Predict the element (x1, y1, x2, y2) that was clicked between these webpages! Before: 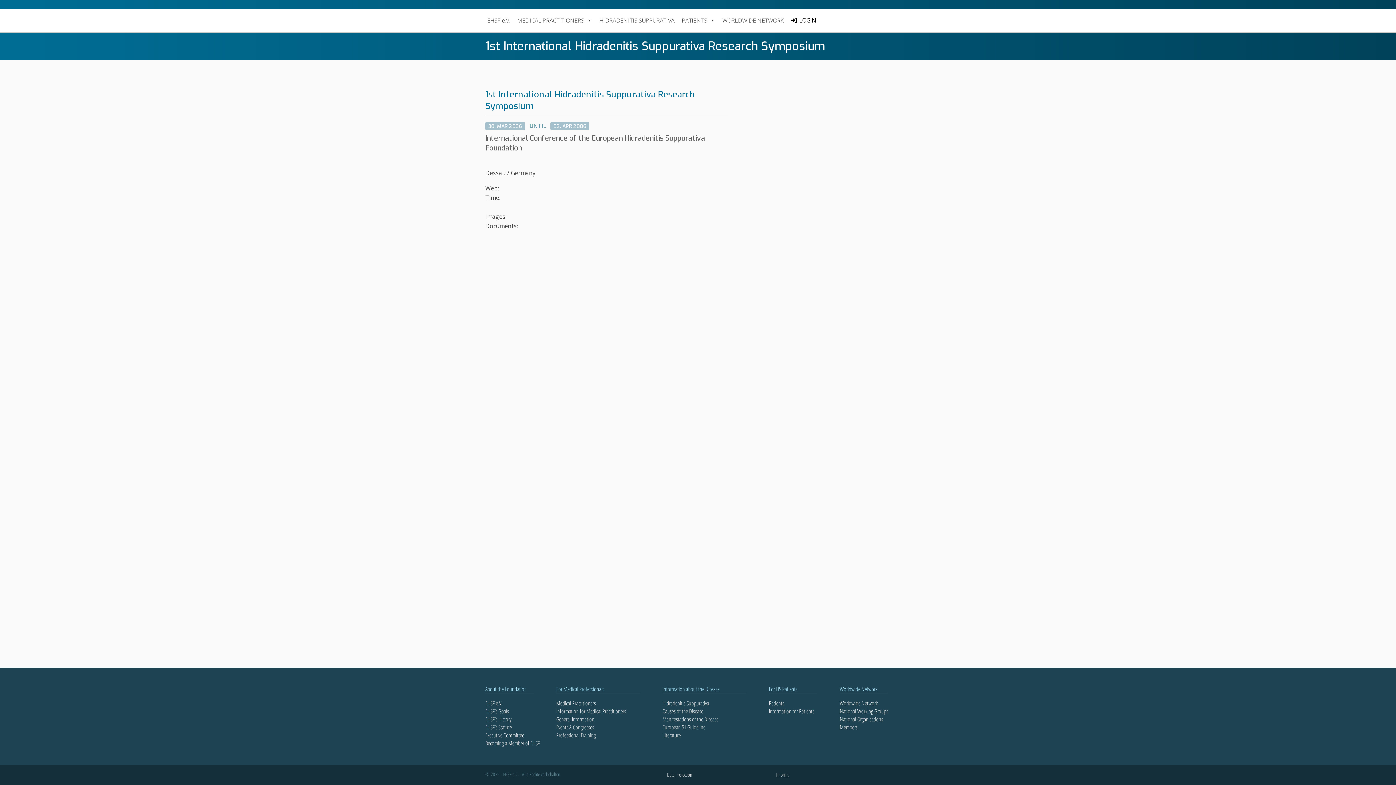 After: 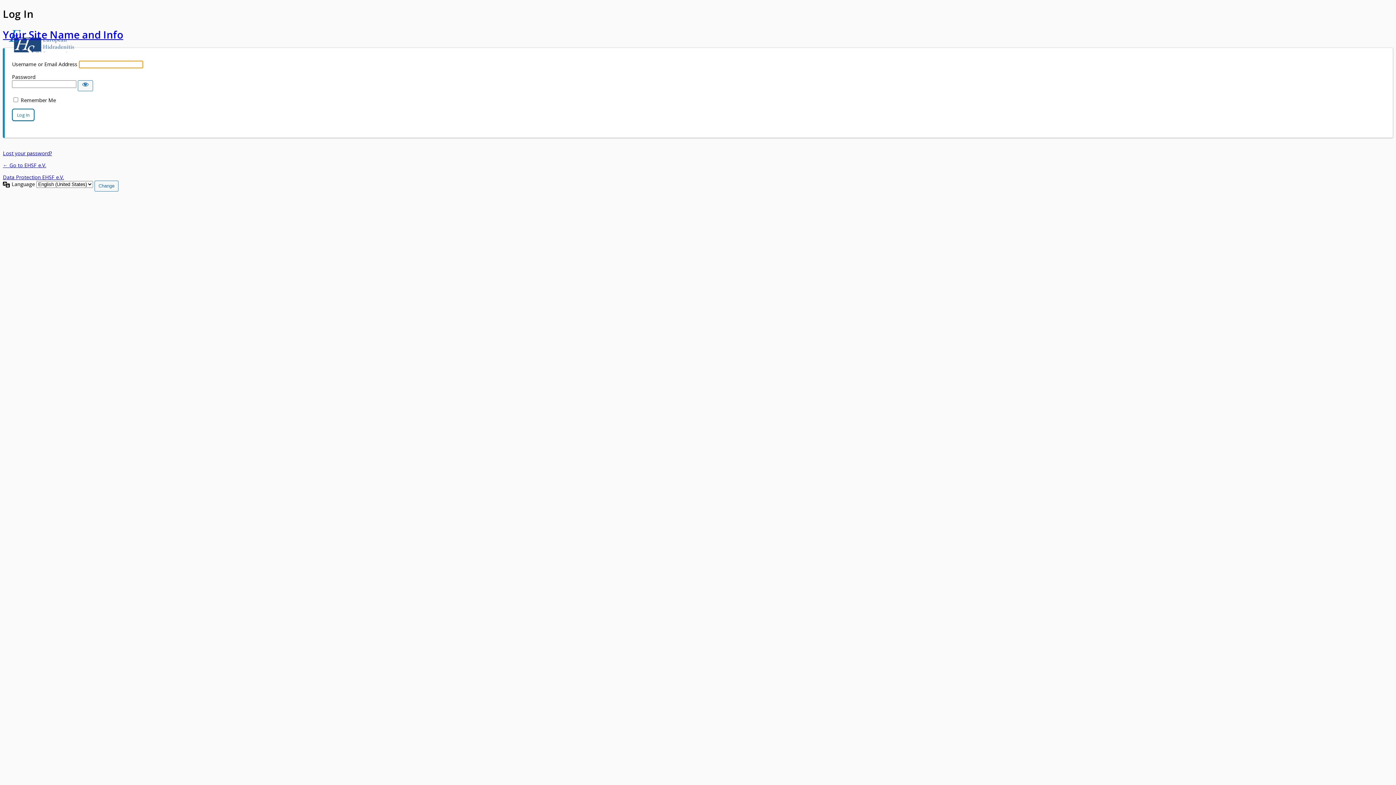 Action: bbox: (791, 8, 823, 32) label: LOGIN